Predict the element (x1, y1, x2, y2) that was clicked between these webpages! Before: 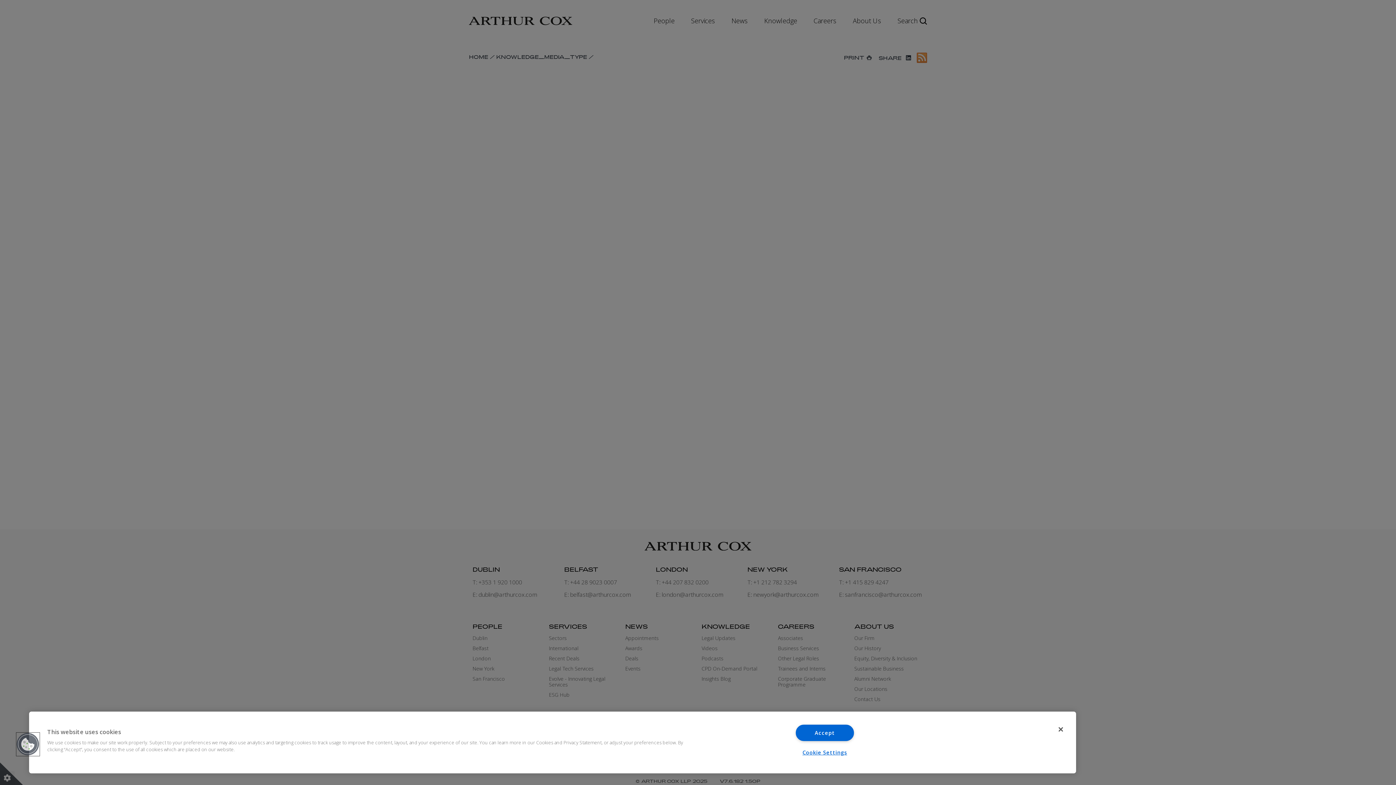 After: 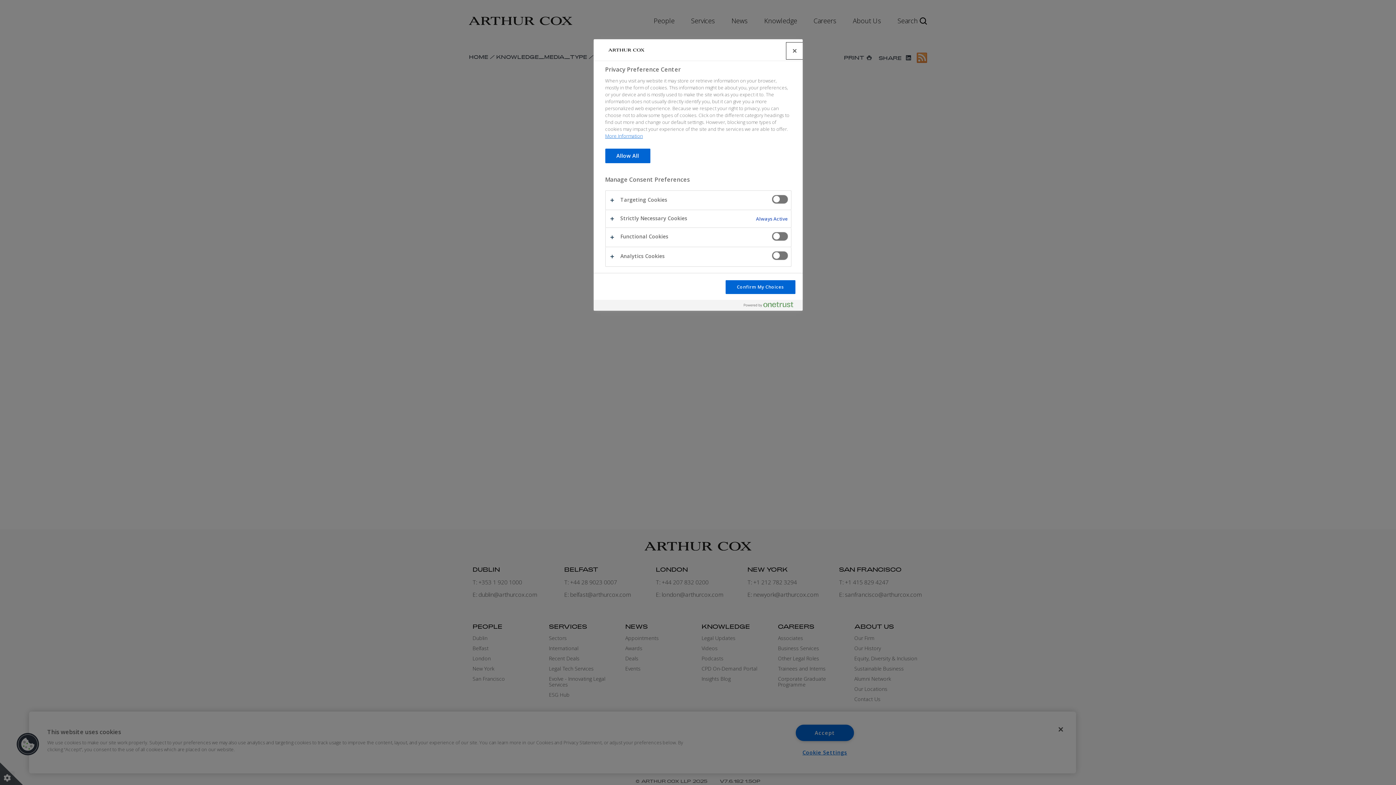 Action: bbox: (795, 744, 854, 760) label: Cookie Settings